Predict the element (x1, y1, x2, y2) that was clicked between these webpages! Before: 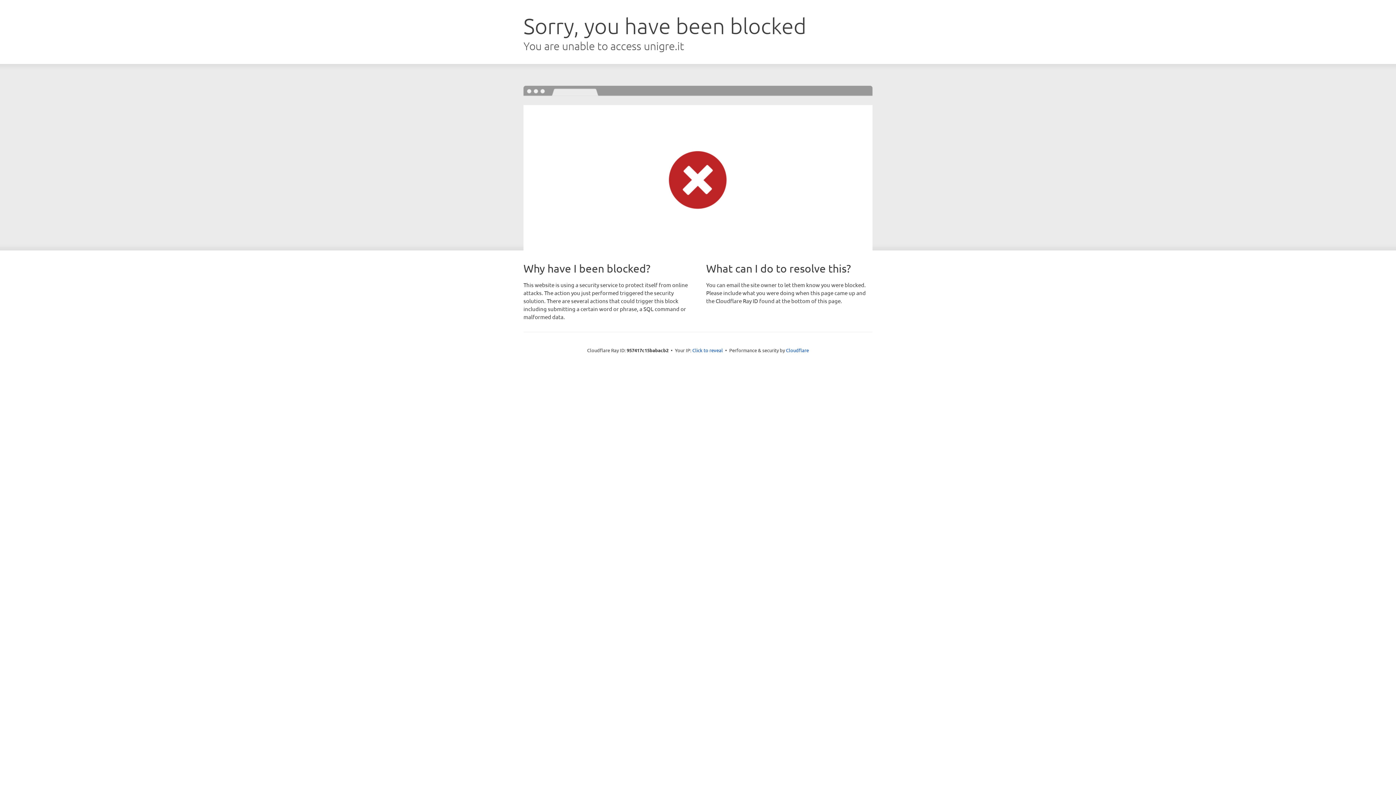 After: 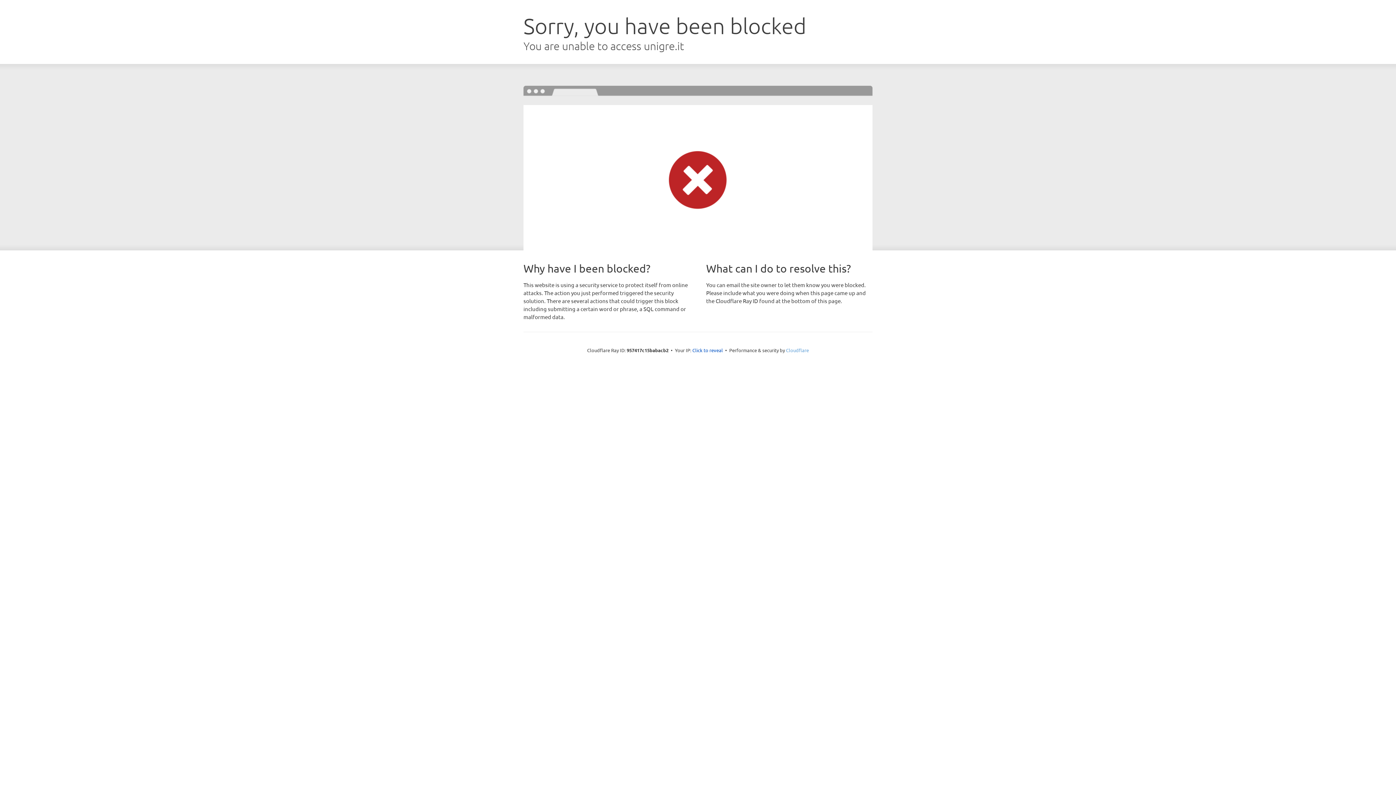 Action: label: Cloudflare bbox: (786, 347, 809, 353)